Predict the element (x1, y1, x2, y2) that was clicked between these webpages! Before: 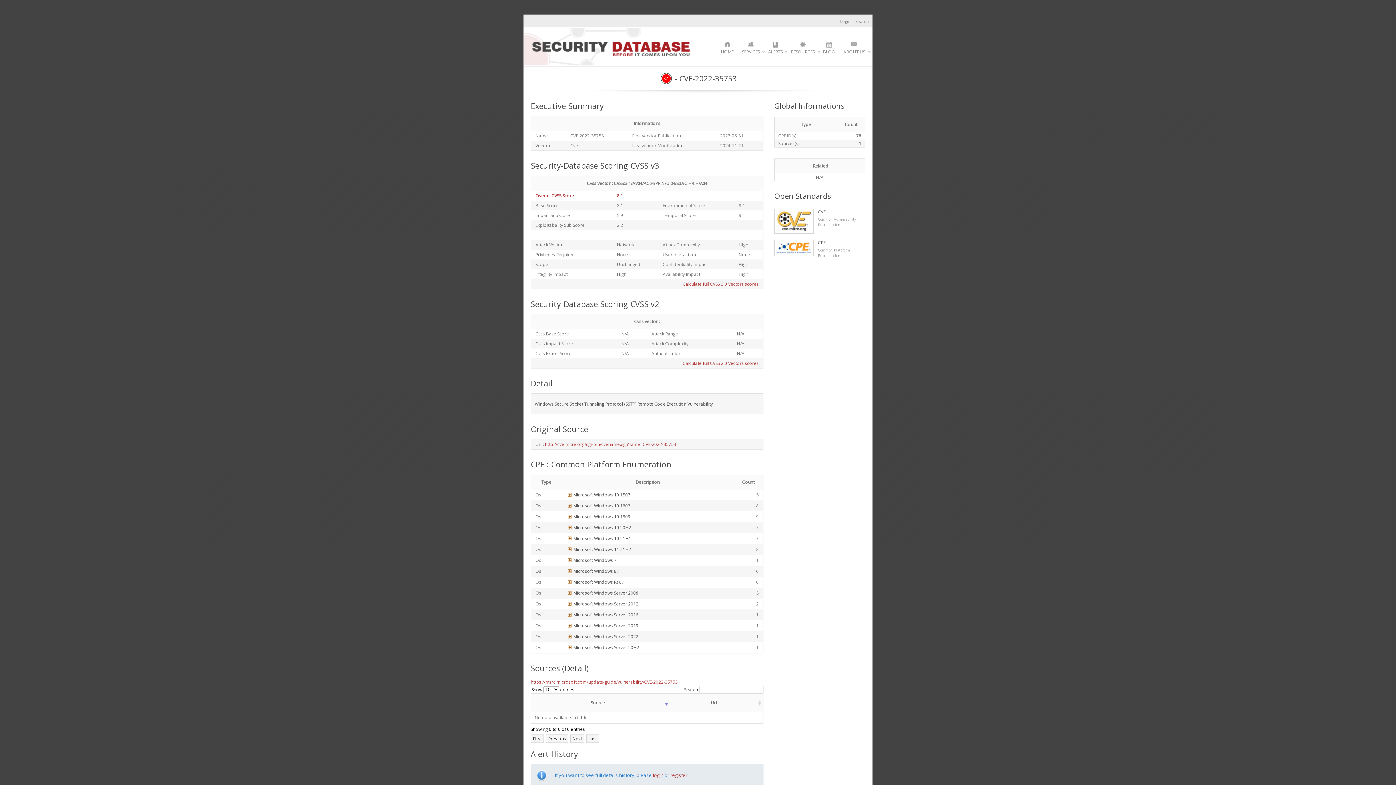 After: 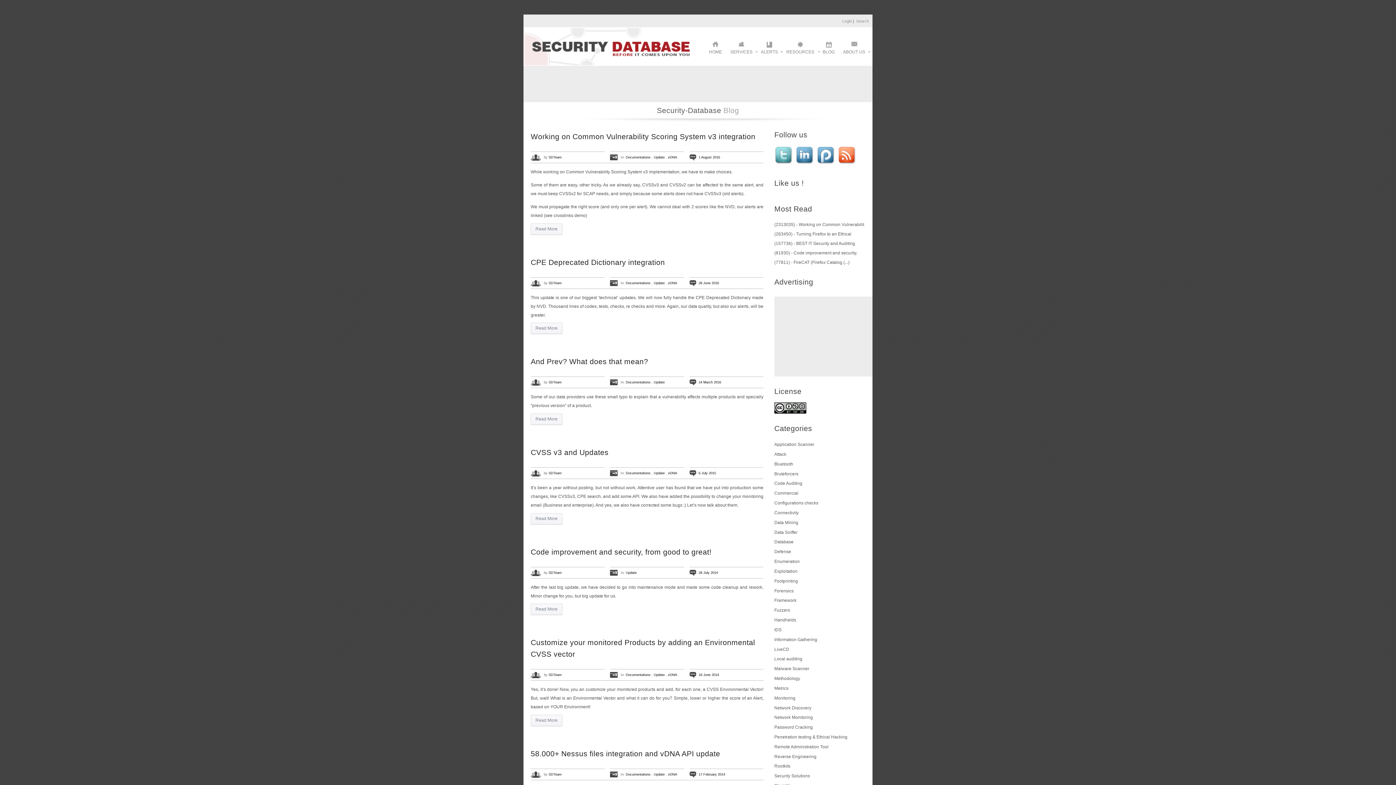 Action: label: BLOG bbox: (823, 41, 835, 57)